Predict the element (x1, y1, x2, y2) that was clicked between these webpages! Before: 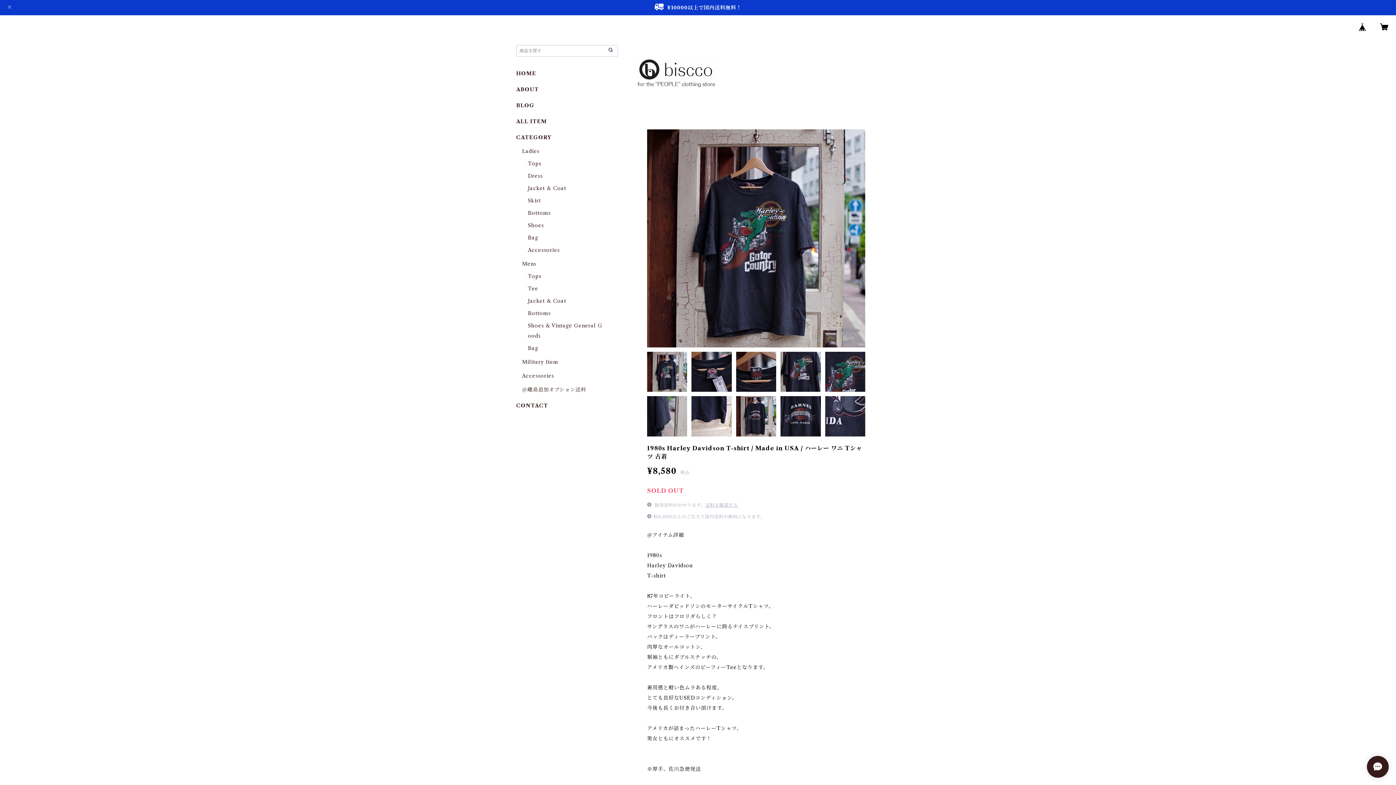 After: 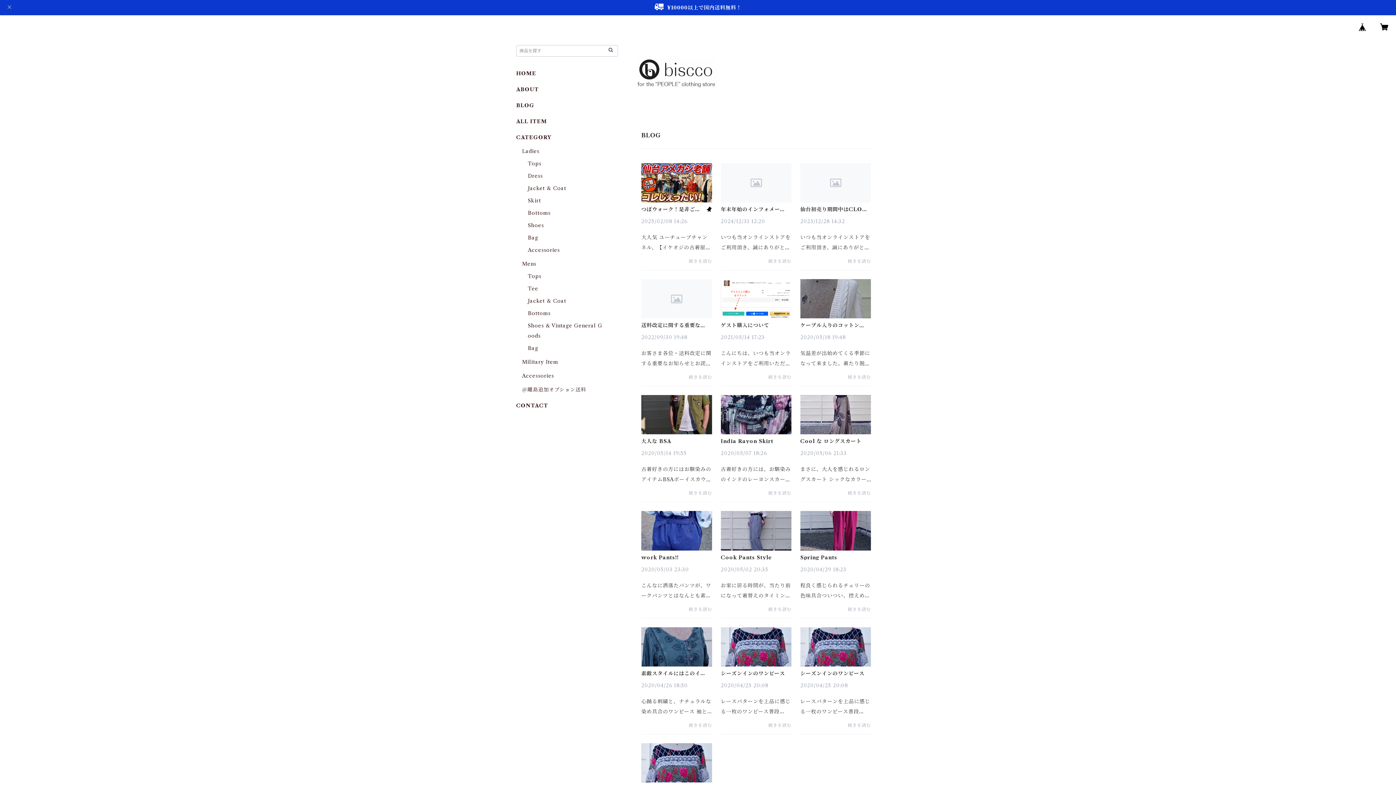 Action: label: BLOG bbox: (516, 102, 534, 108)